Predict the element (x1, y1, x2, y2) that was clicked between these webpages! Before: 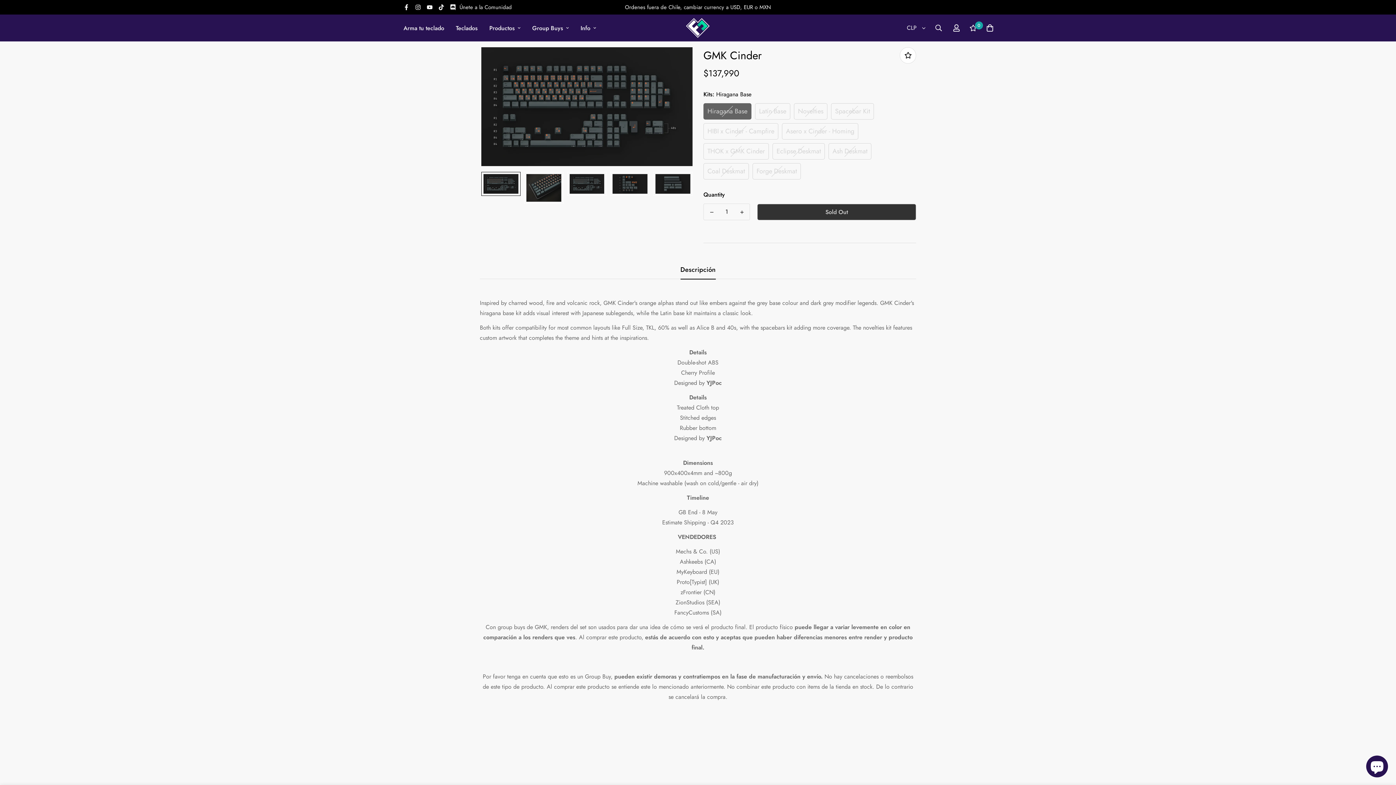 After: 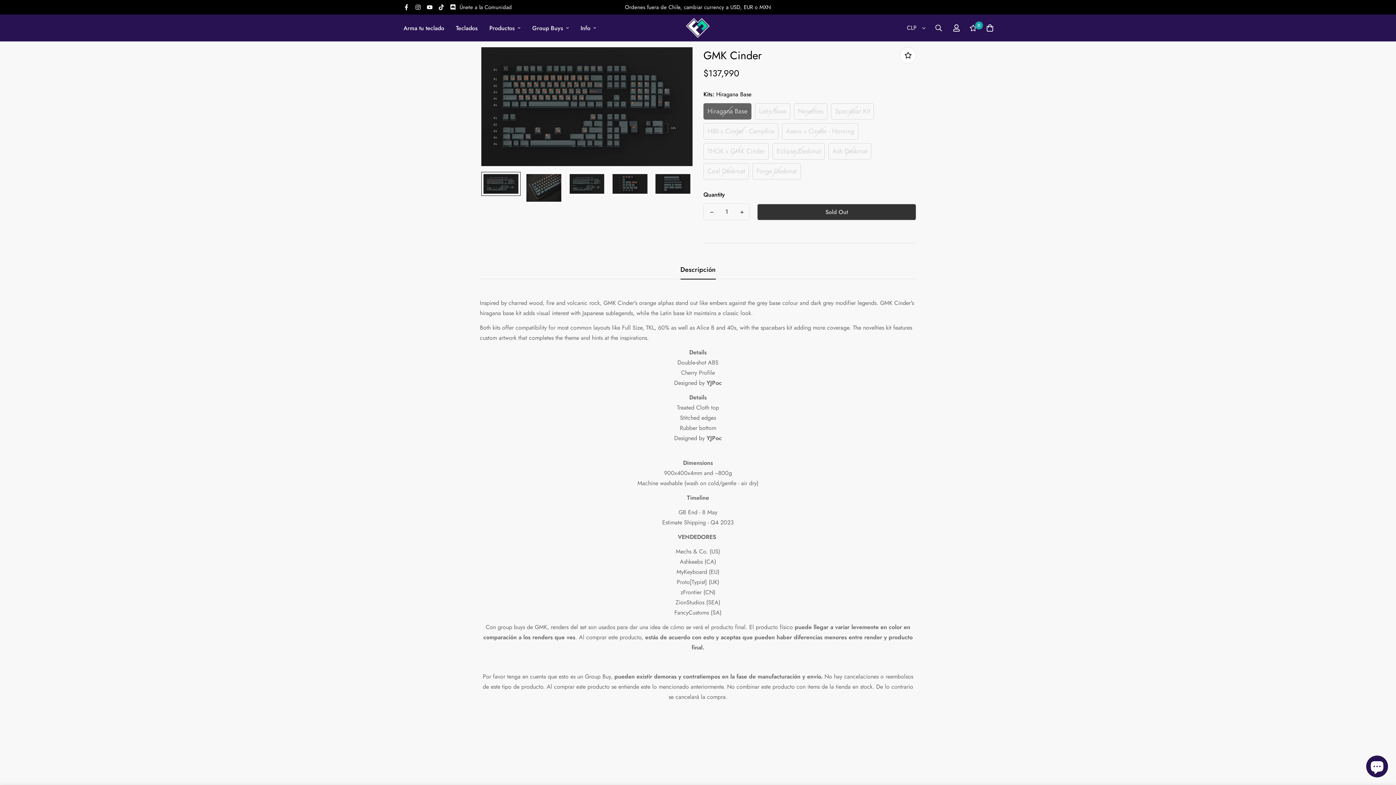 Action: bbox: (704, 204, 719, 220) label: Decrease quantity of GMK Cinder by one